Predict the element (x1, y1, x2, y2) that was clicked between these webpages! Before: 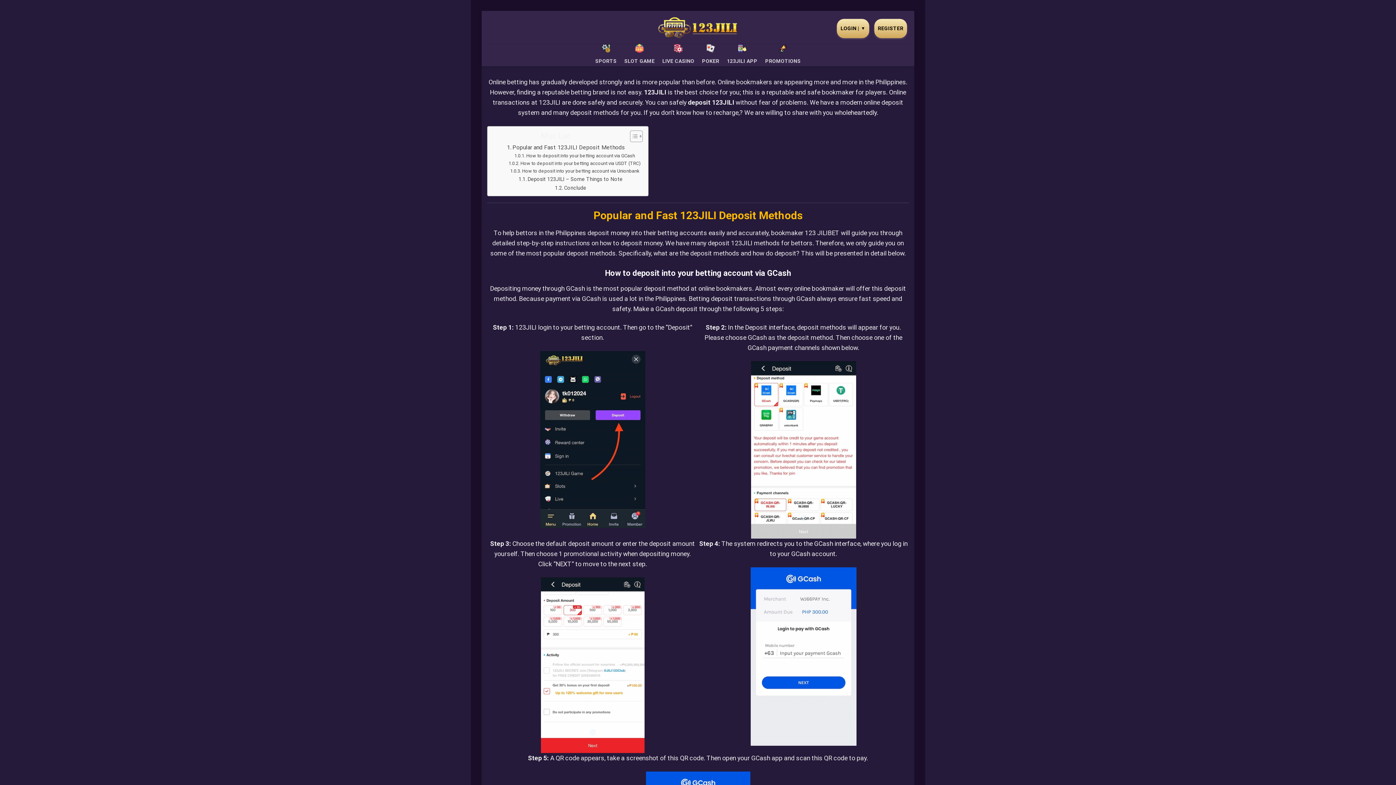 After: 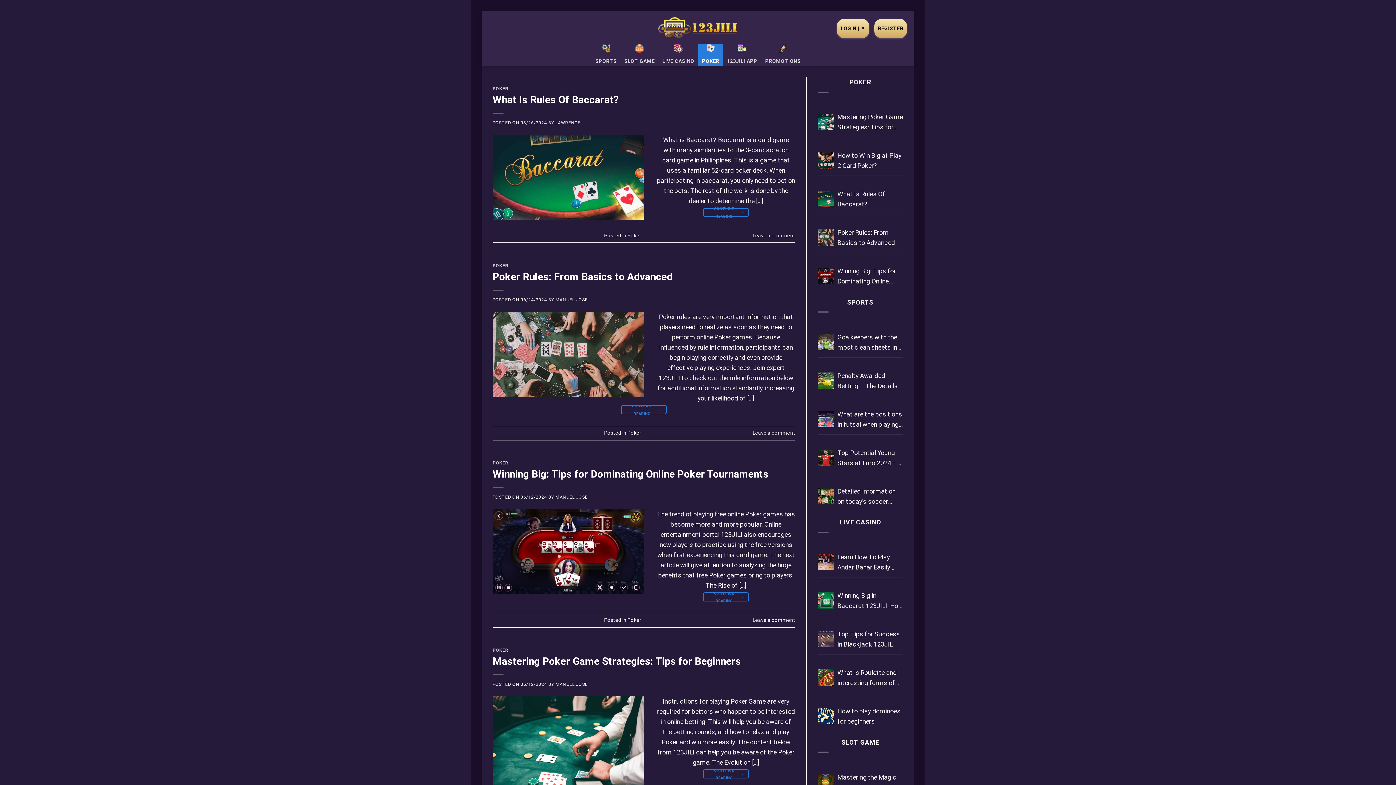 Action: bbox: (698, 44, 723, 66) label: POKER